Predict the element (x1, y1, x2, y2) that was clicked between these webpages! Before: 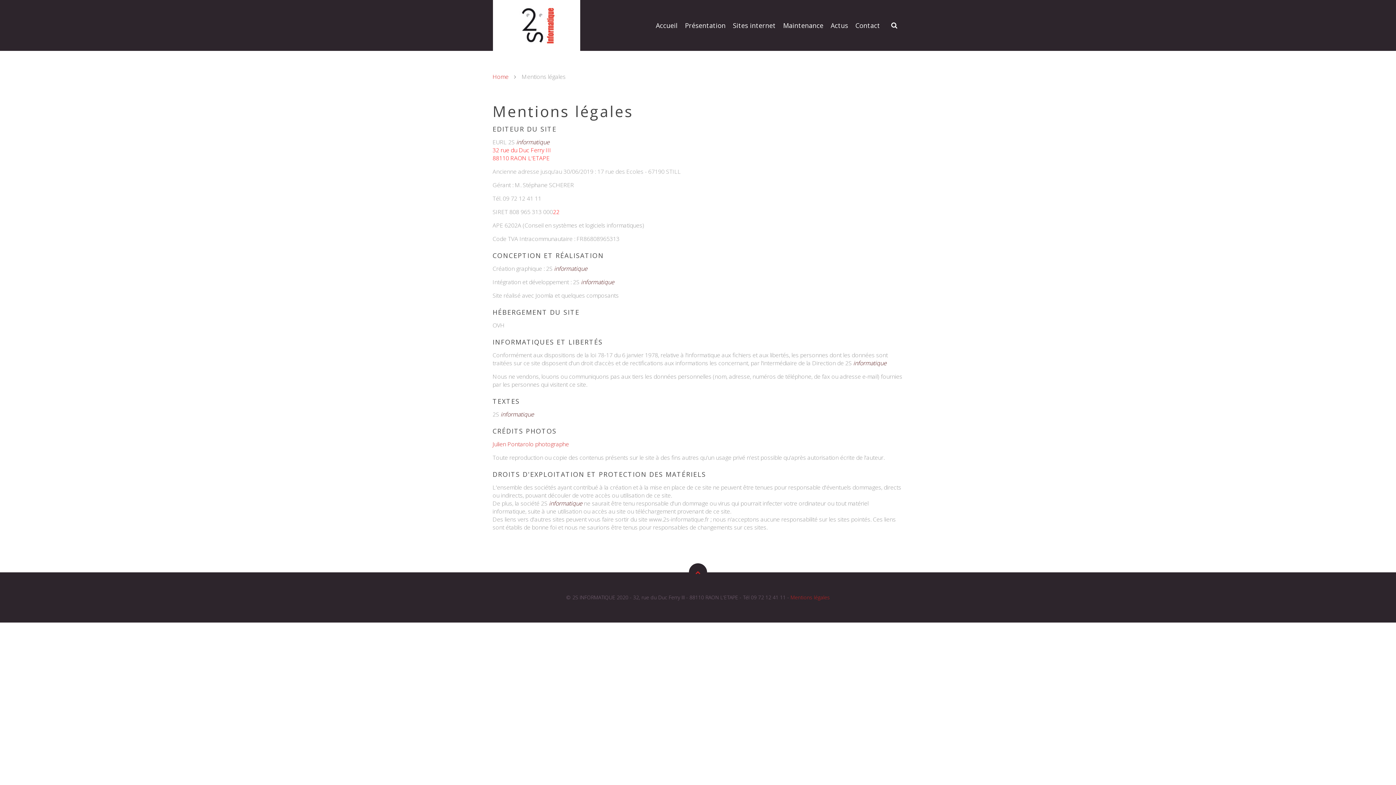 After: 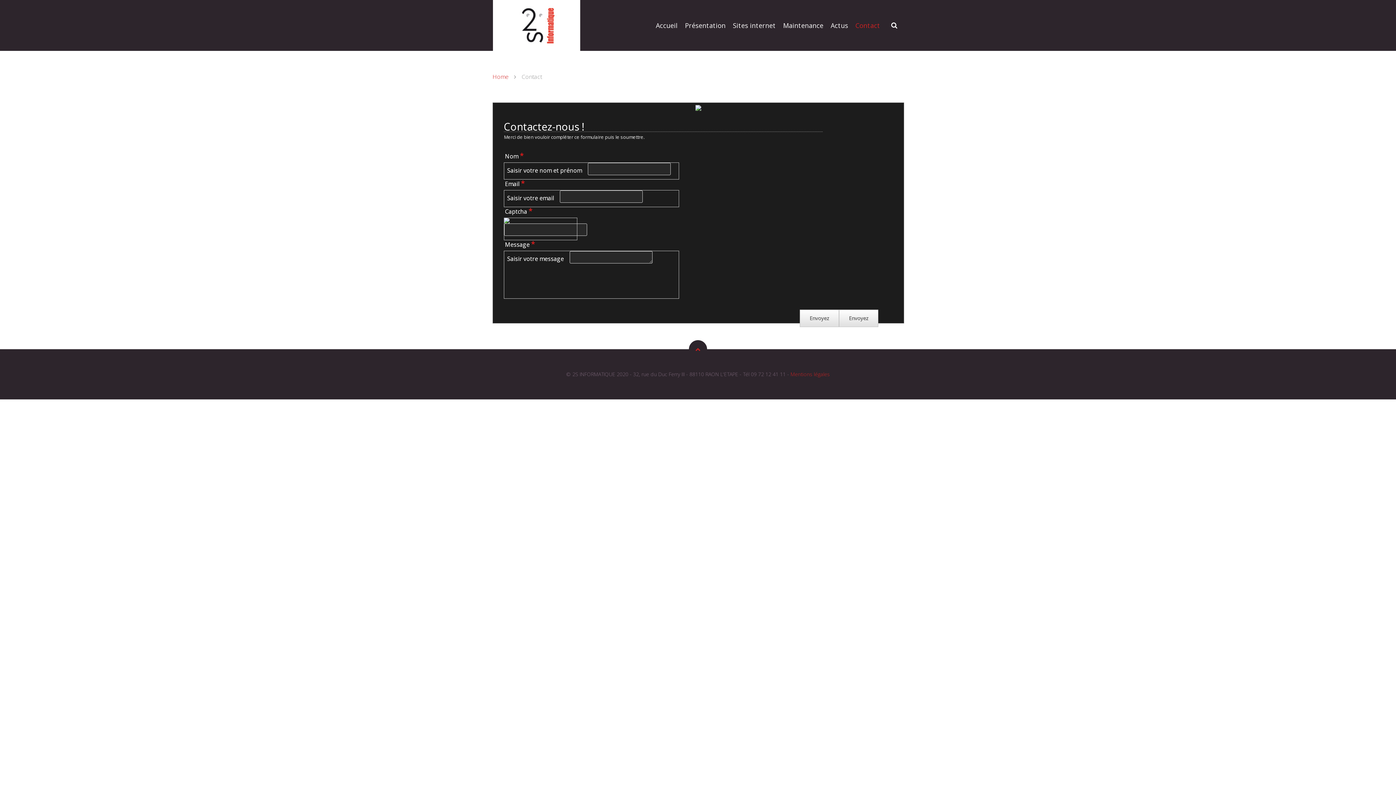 Action: bbox: (855, 0, 880, 50) label: Contact